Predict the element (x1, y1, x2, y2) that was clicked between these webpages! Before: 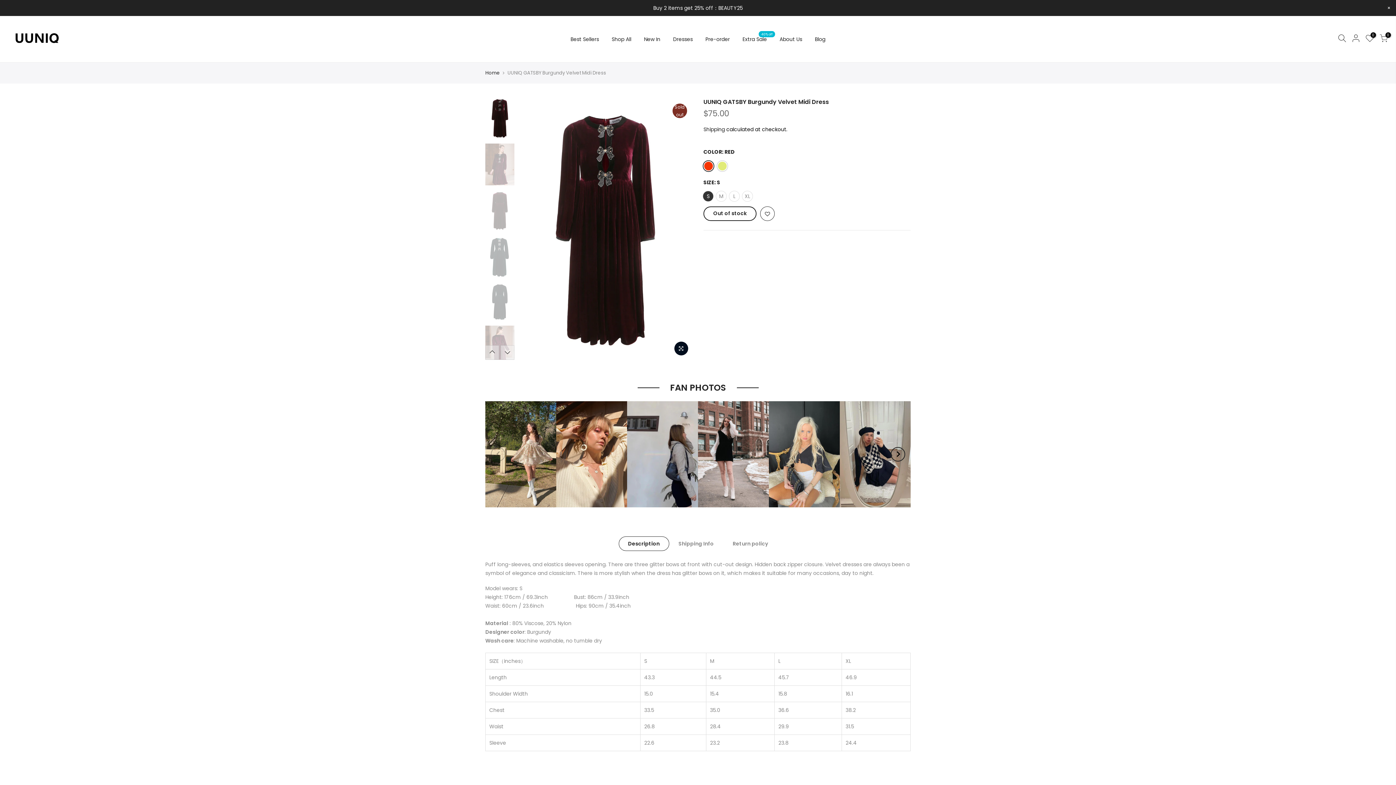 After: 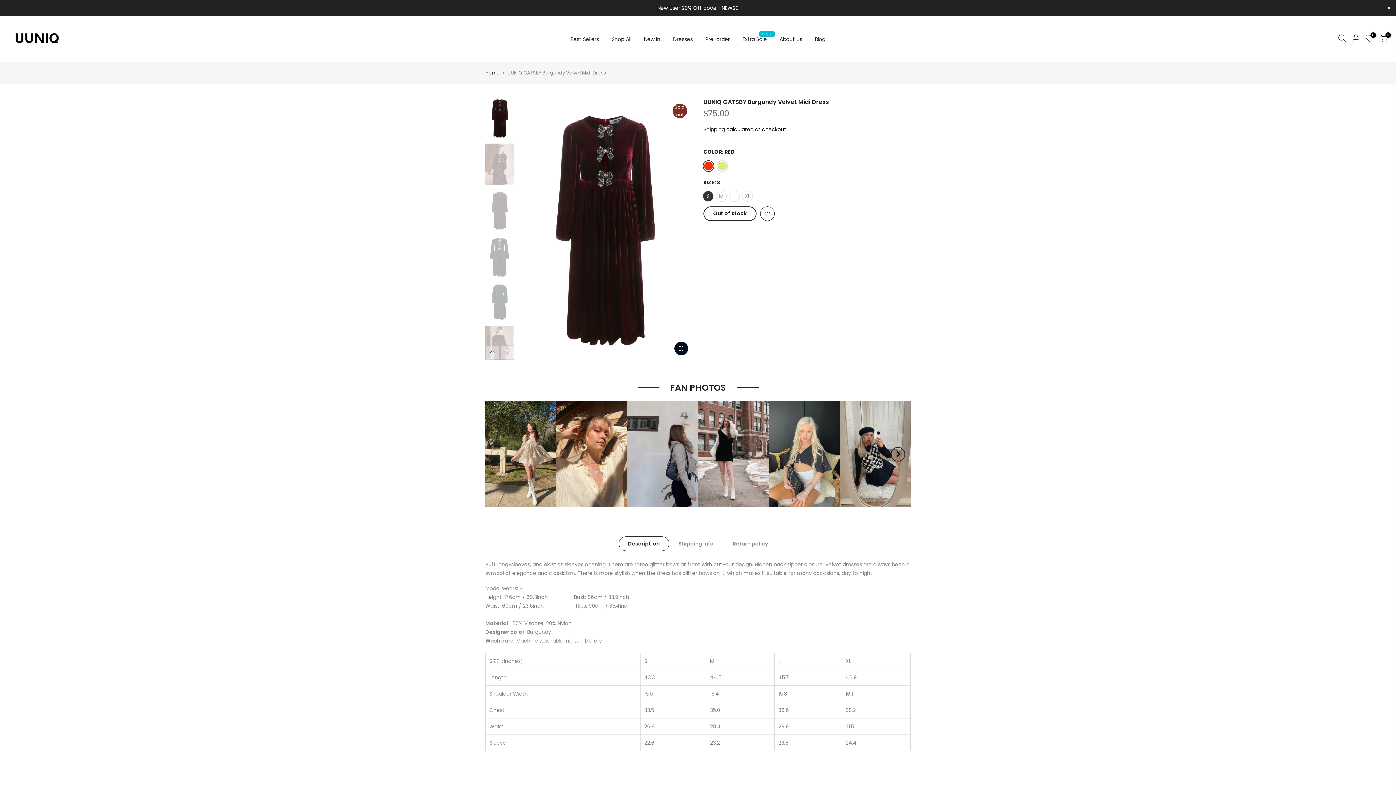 Action: bbox: (618, 536, 669, 551) label: Description